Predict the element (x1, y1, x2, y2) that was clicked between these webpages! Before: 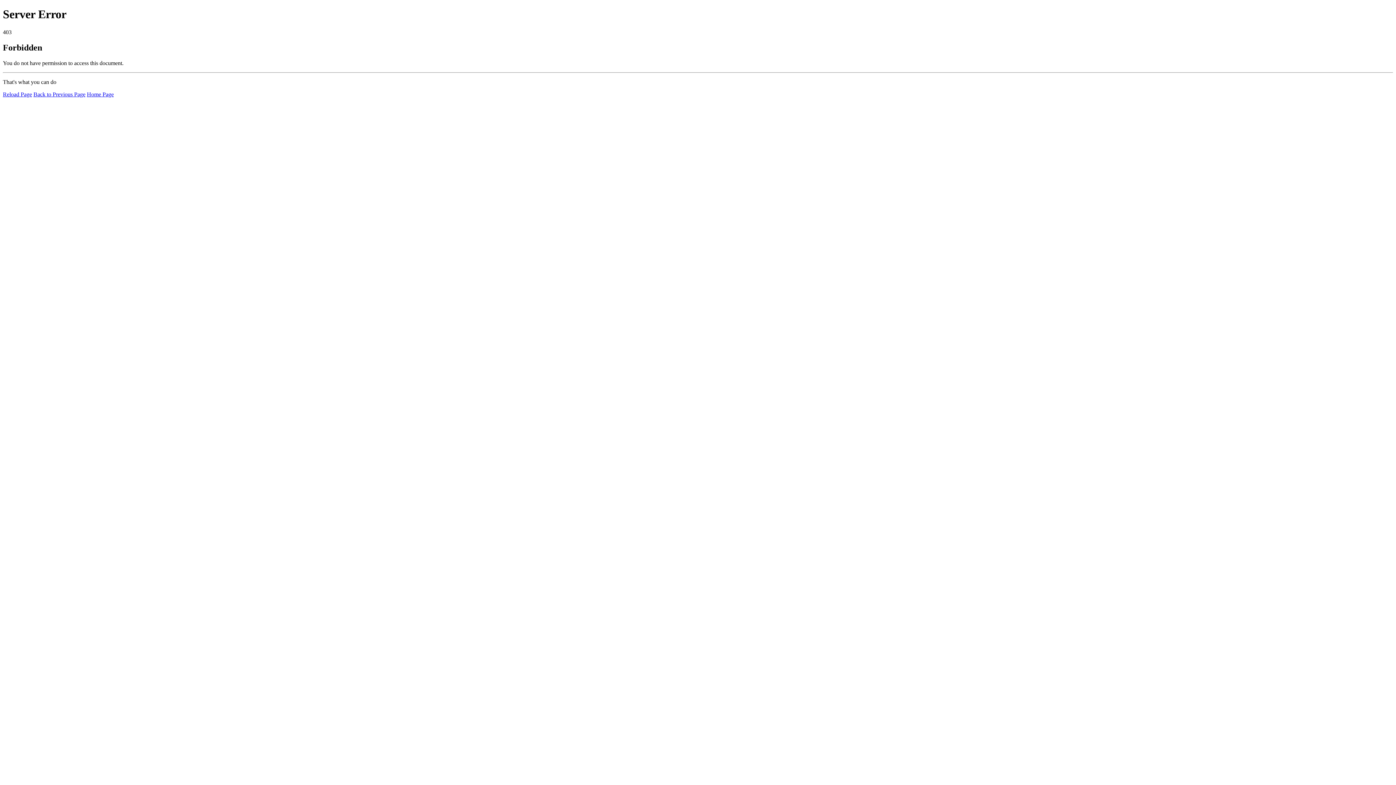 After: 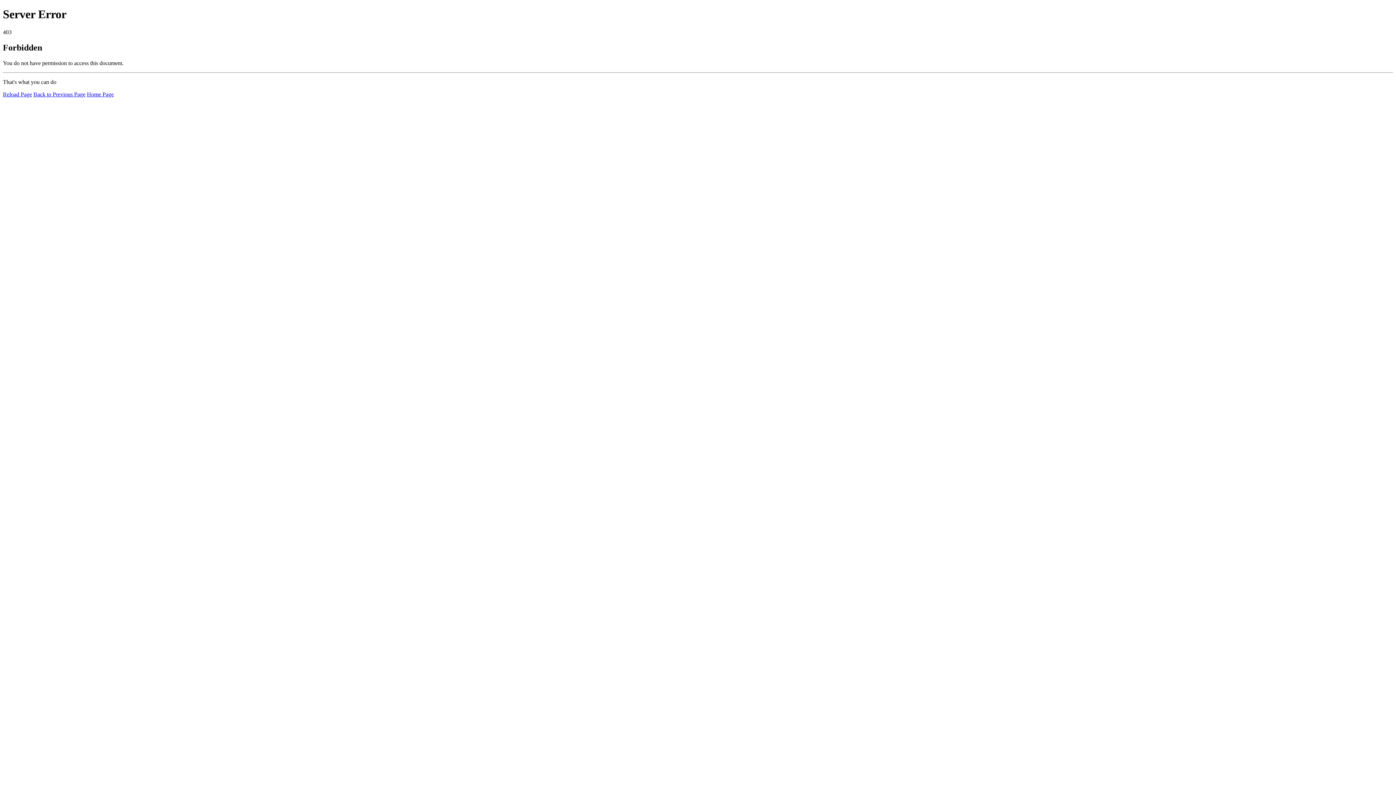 Action: label: Home Page bbox: (86, 91, 113, 97)